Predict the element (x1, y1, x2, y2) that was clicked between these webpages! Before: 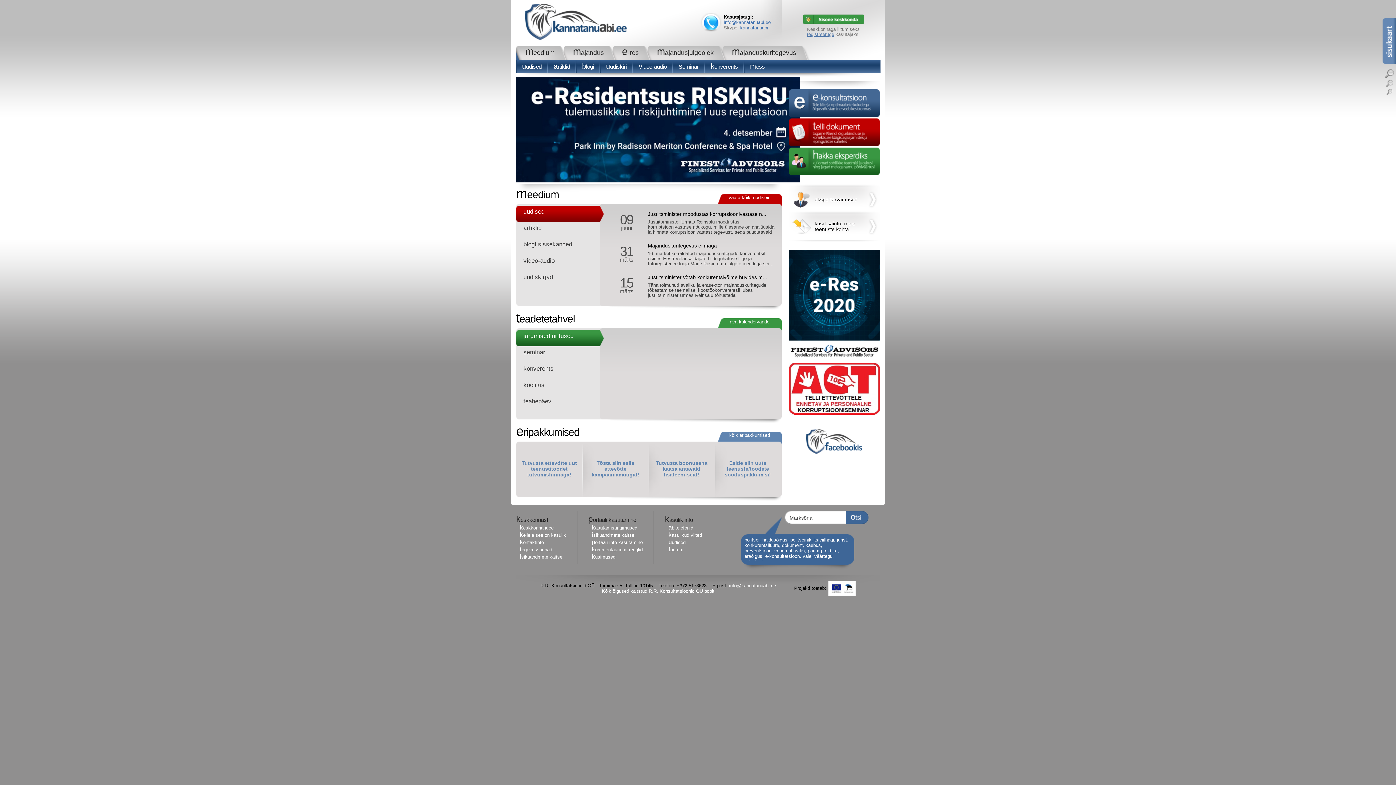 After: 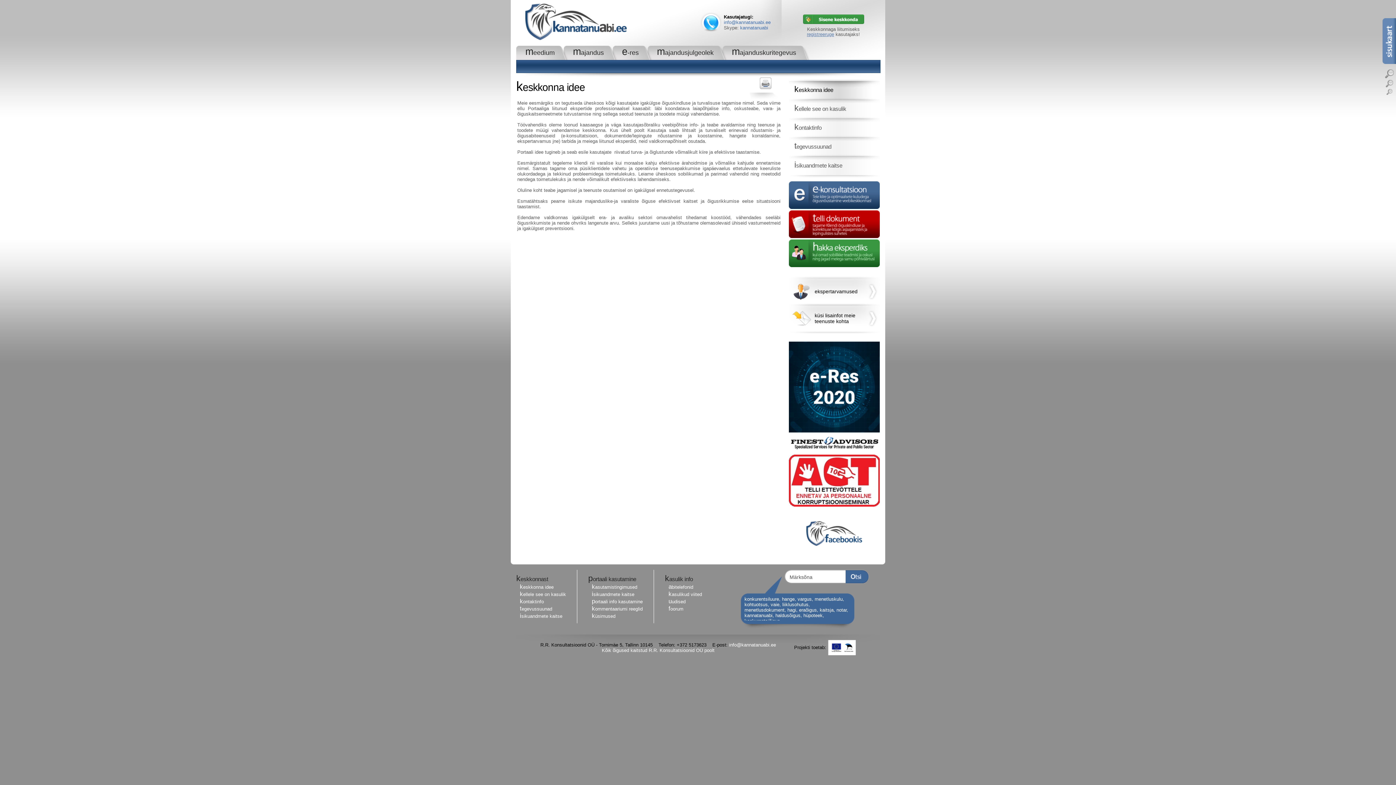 Action: bbox: (520, 525, 553, 530) label: keskkonna idee